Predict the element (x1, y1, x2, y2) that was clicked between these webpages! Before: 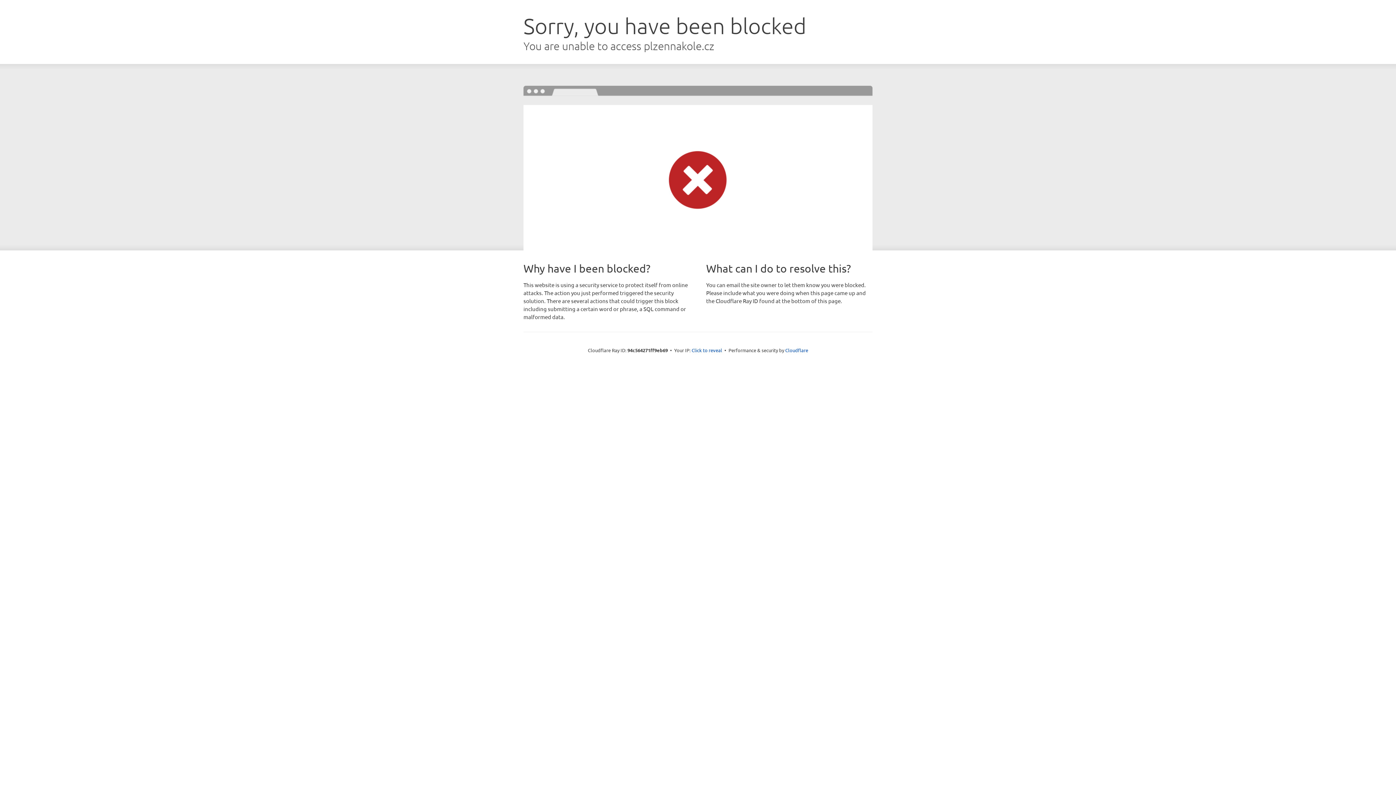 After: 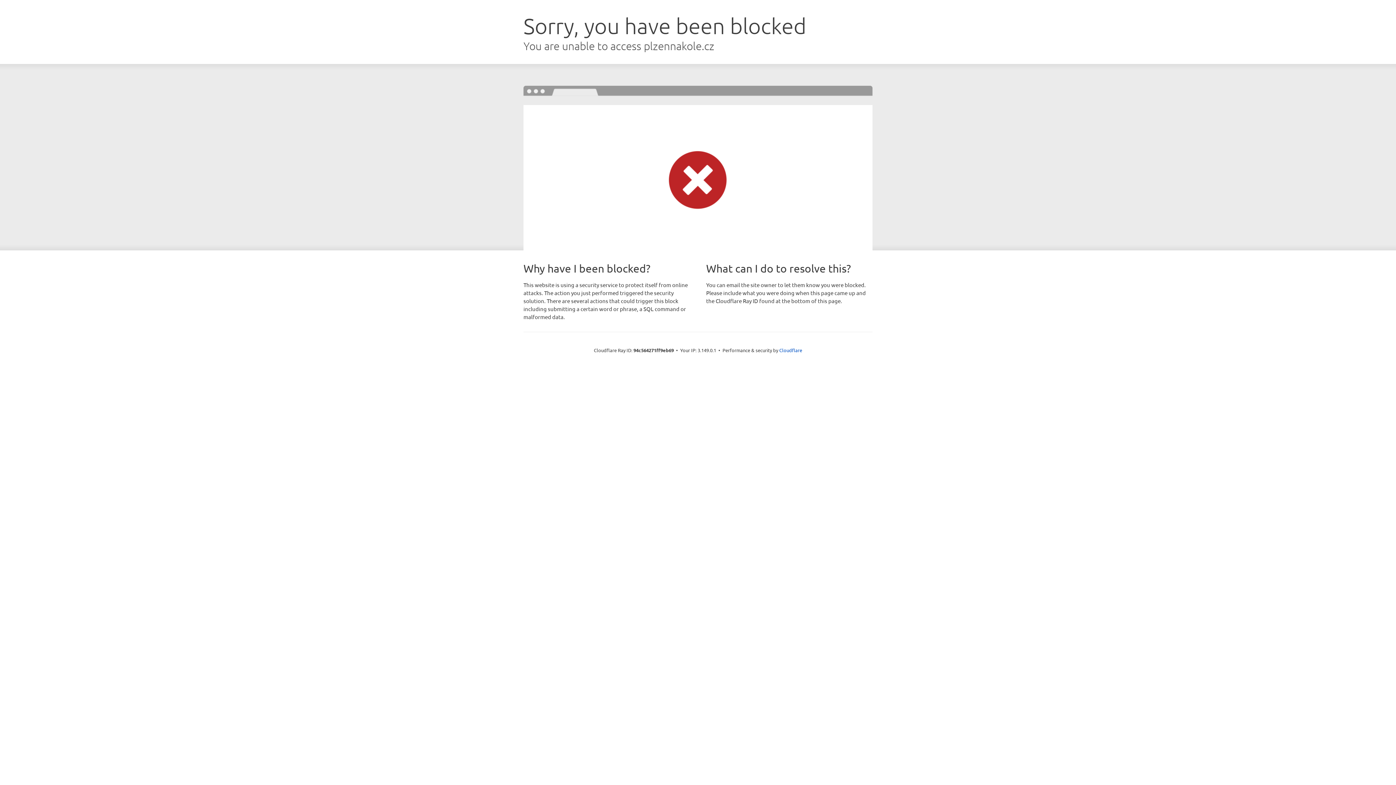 Action: label: Click to reveal bbox: (691, 346, 722, 353)